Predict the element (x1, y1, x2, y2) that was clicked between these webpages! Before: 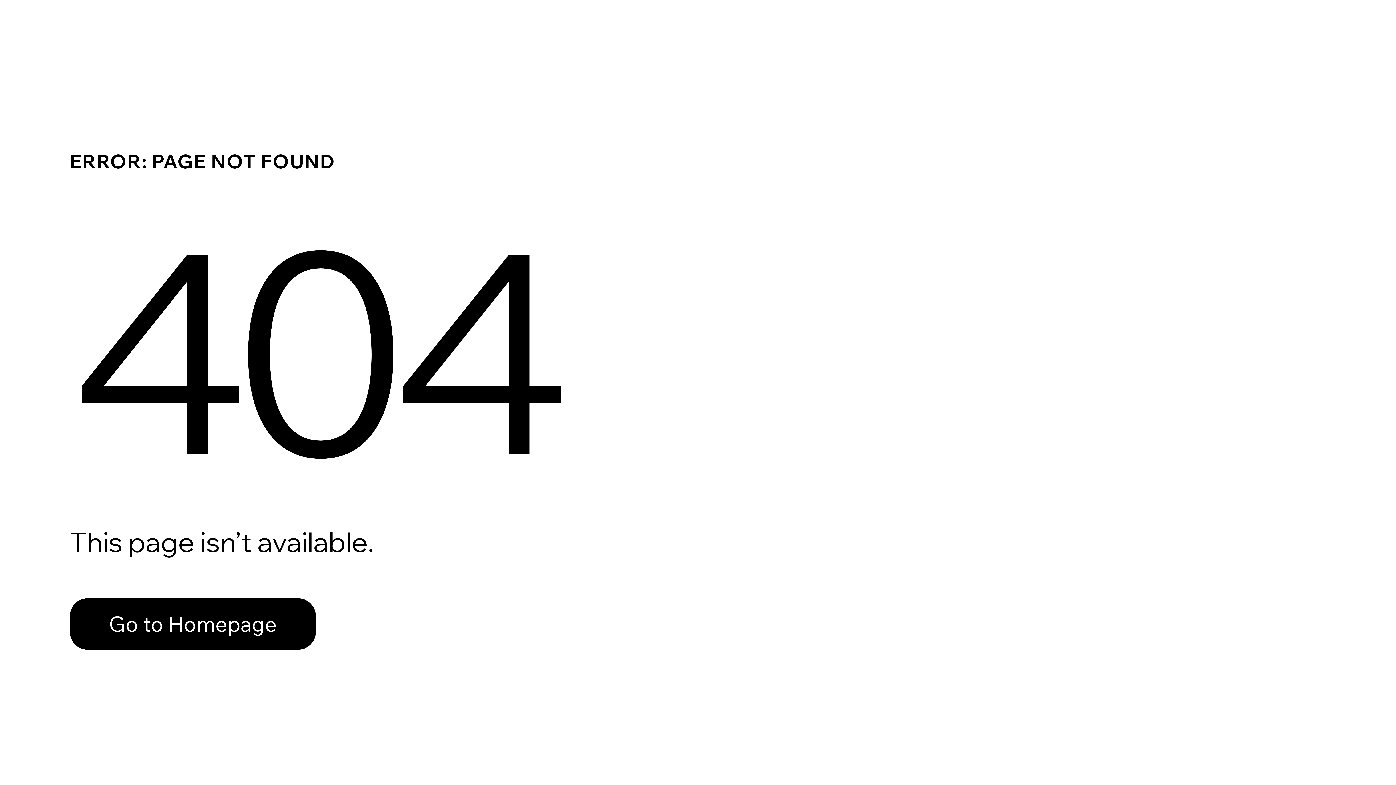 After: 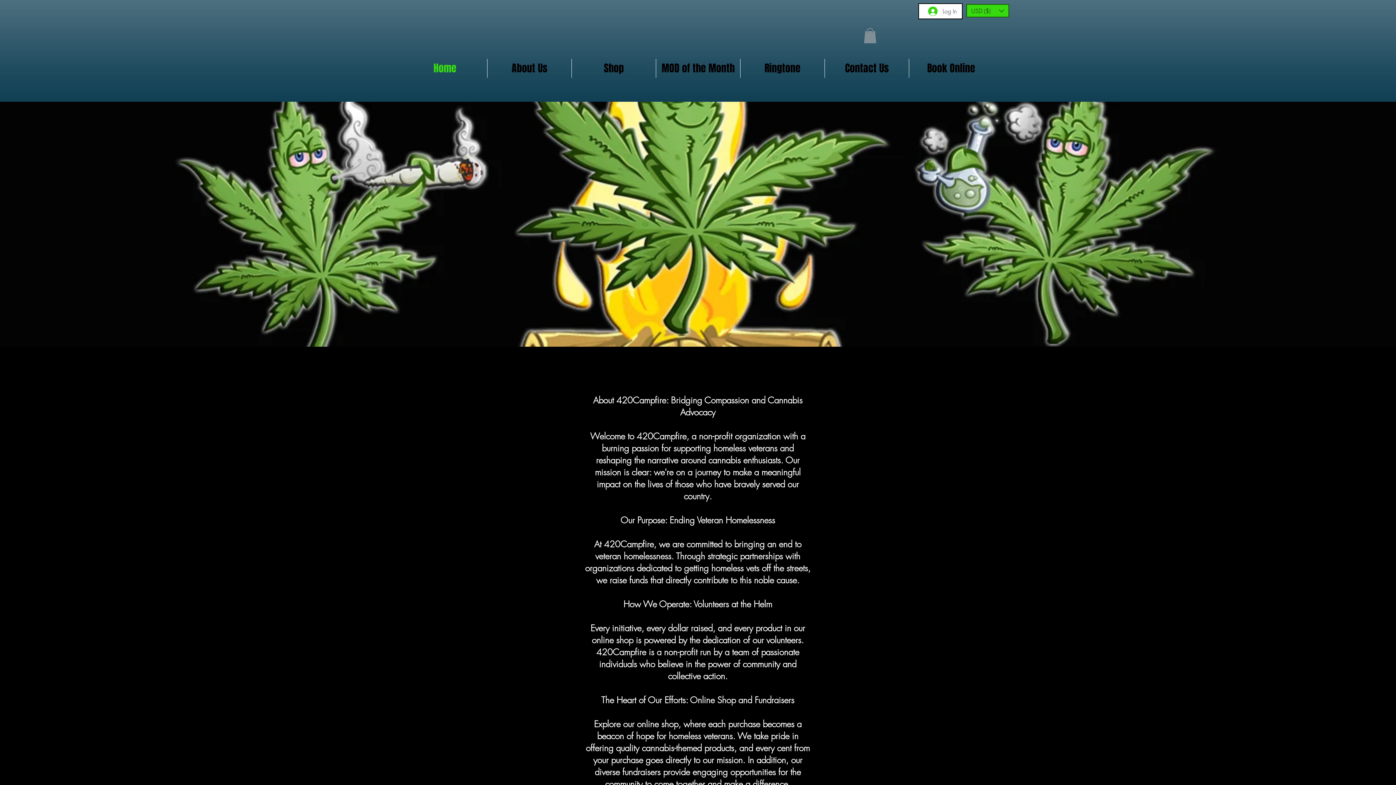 Action: label: Go to Homepage bbox: (69, 582, 768, 659)